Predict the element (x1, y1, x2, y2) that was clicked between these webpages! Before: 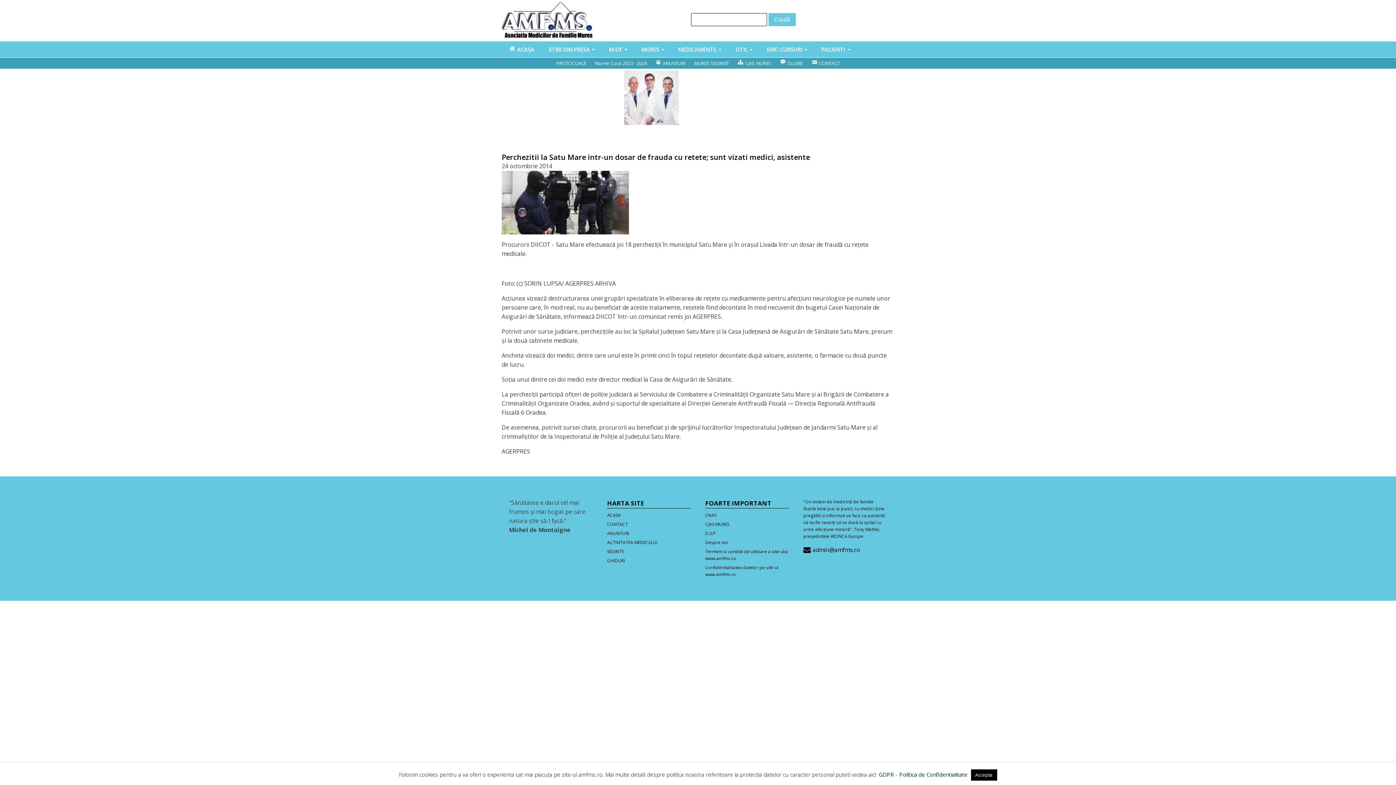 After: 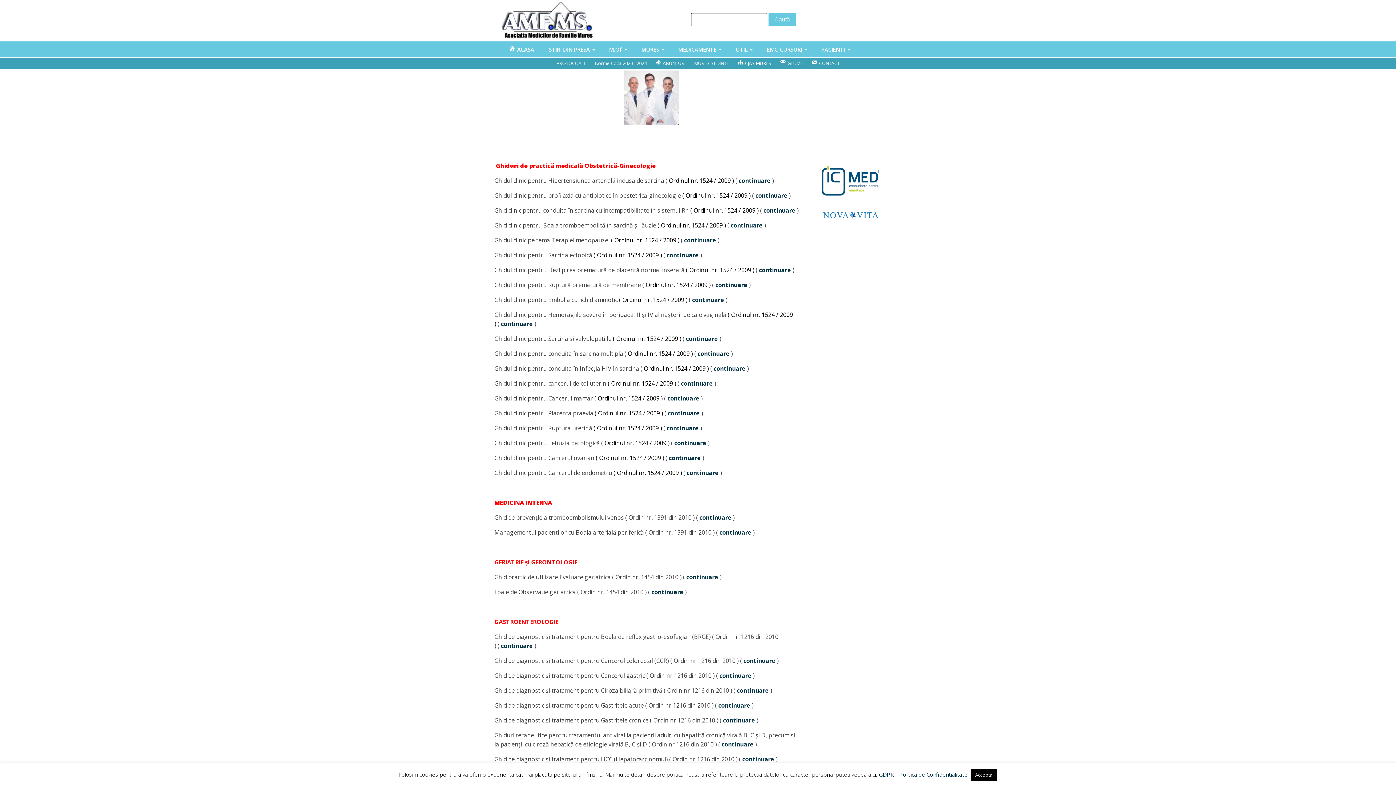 Action: label: GHIDURI bbox: (607, 556, 690, 565)